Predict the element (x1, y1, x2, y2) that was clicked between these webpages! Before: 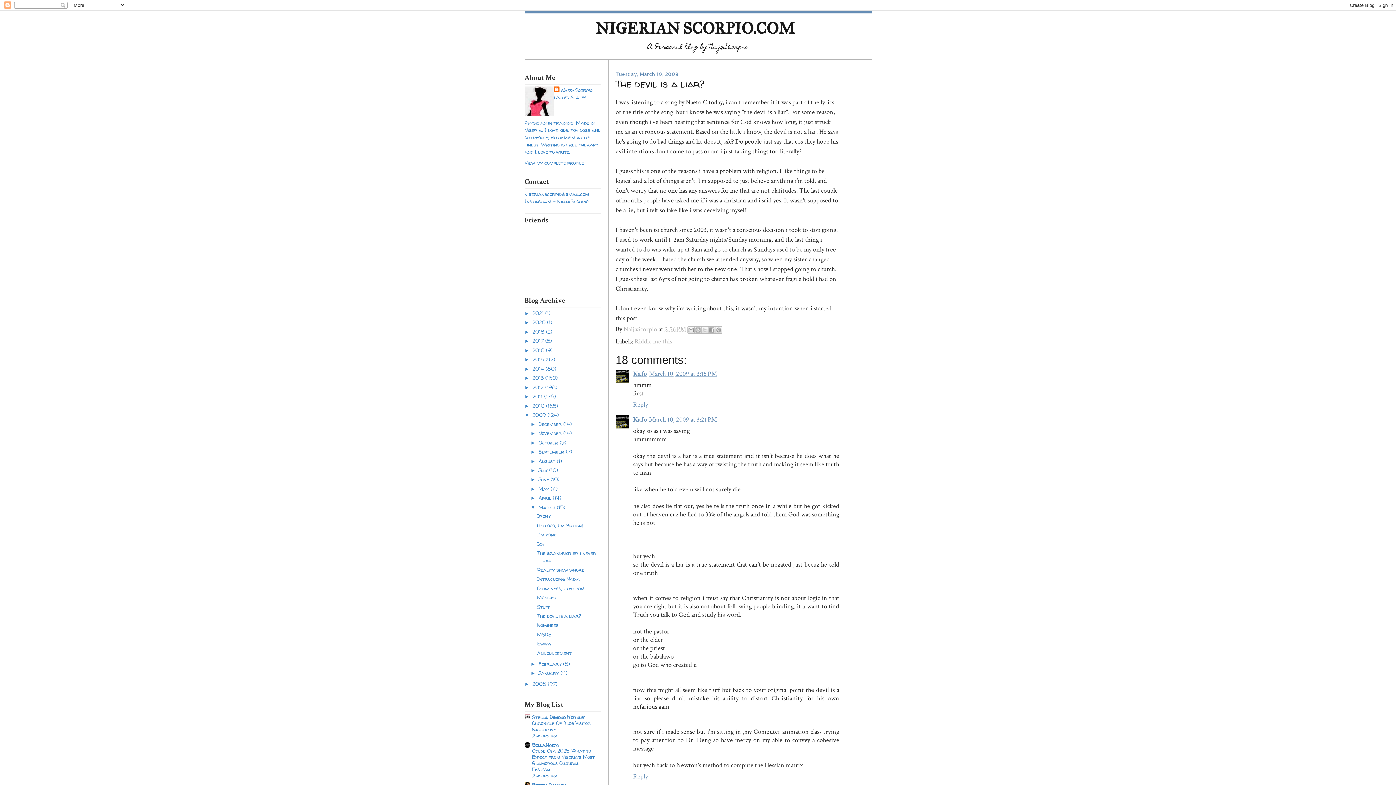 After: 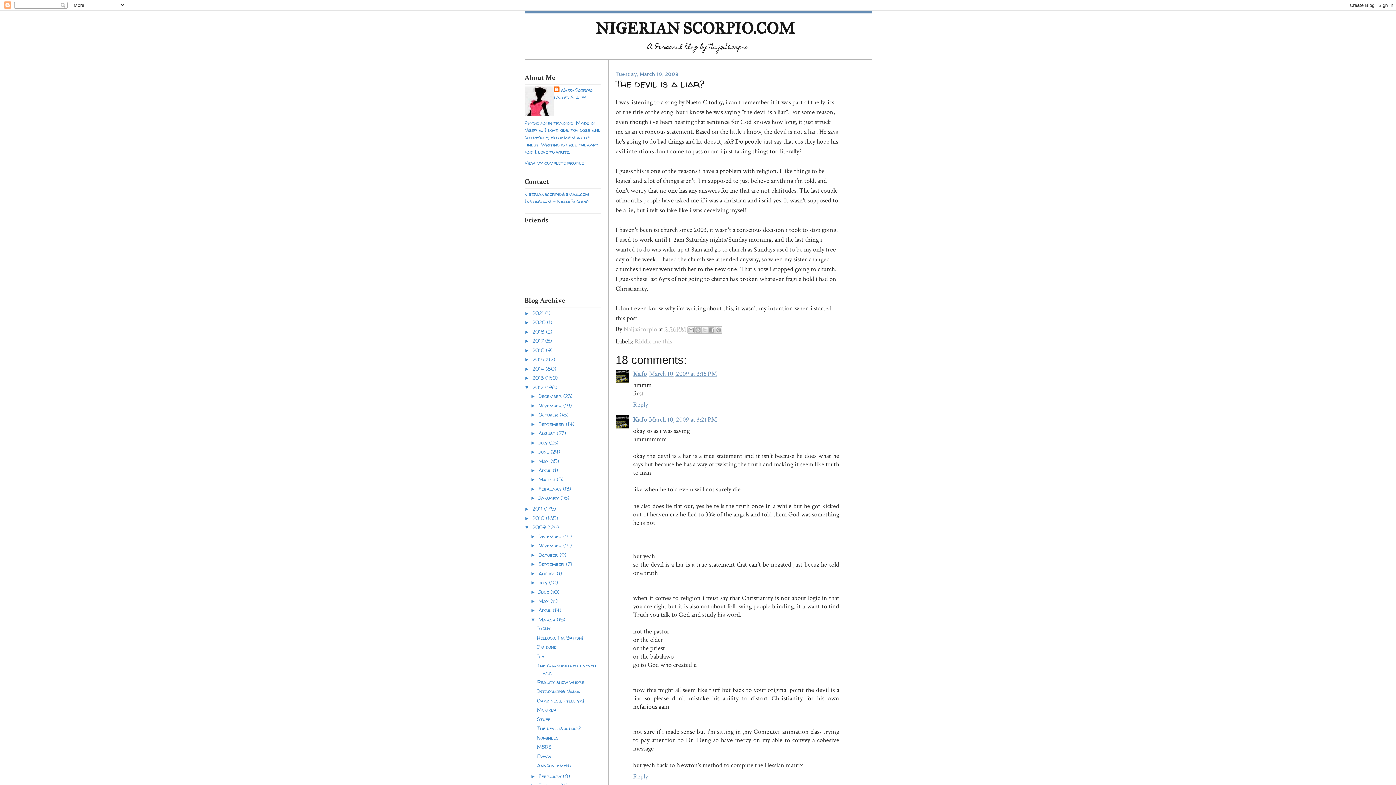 Action: label: ►   bbox: (524, 384, 532, 390)